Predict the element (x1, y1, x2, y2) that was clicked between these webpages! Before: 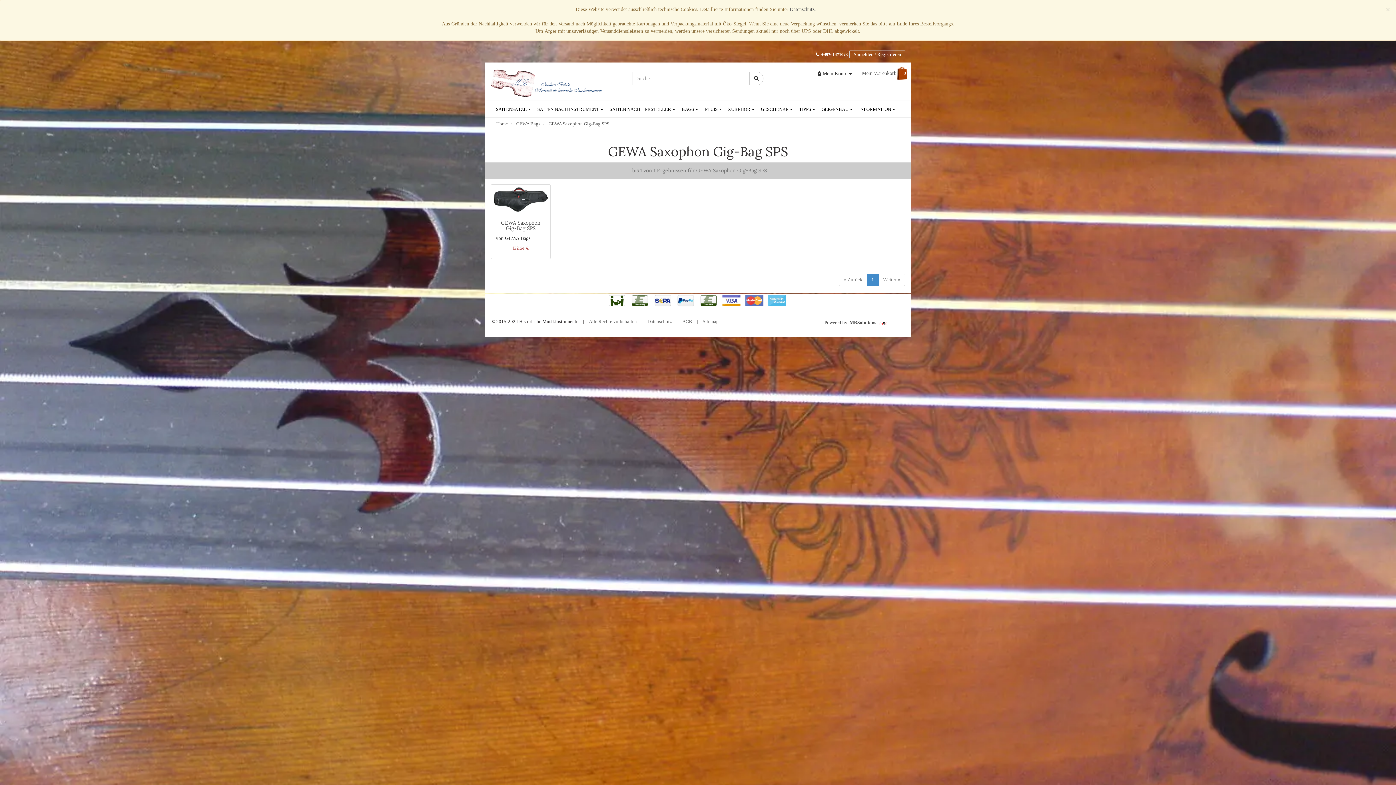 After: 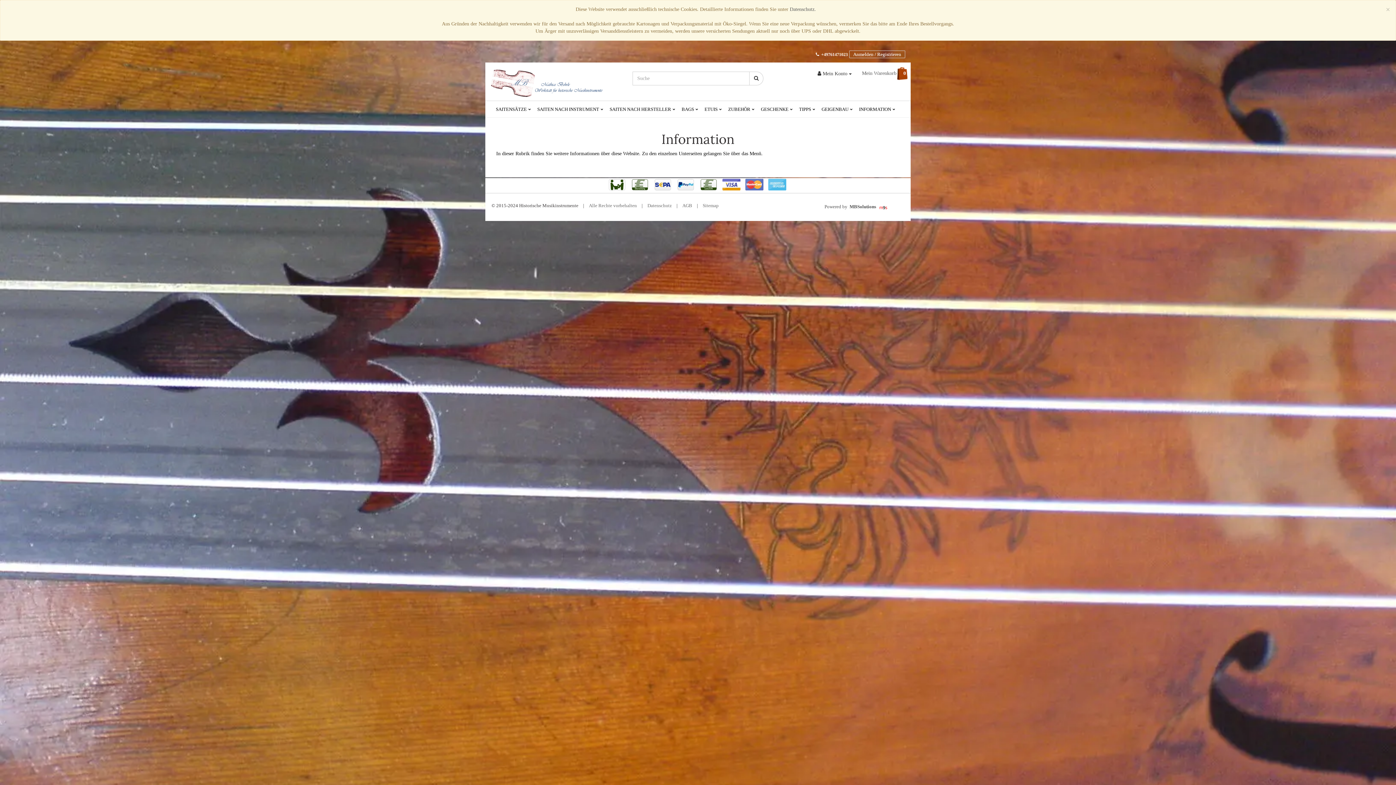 Action: label: INFORMATION  bbox: (854, 101, 896, 117)